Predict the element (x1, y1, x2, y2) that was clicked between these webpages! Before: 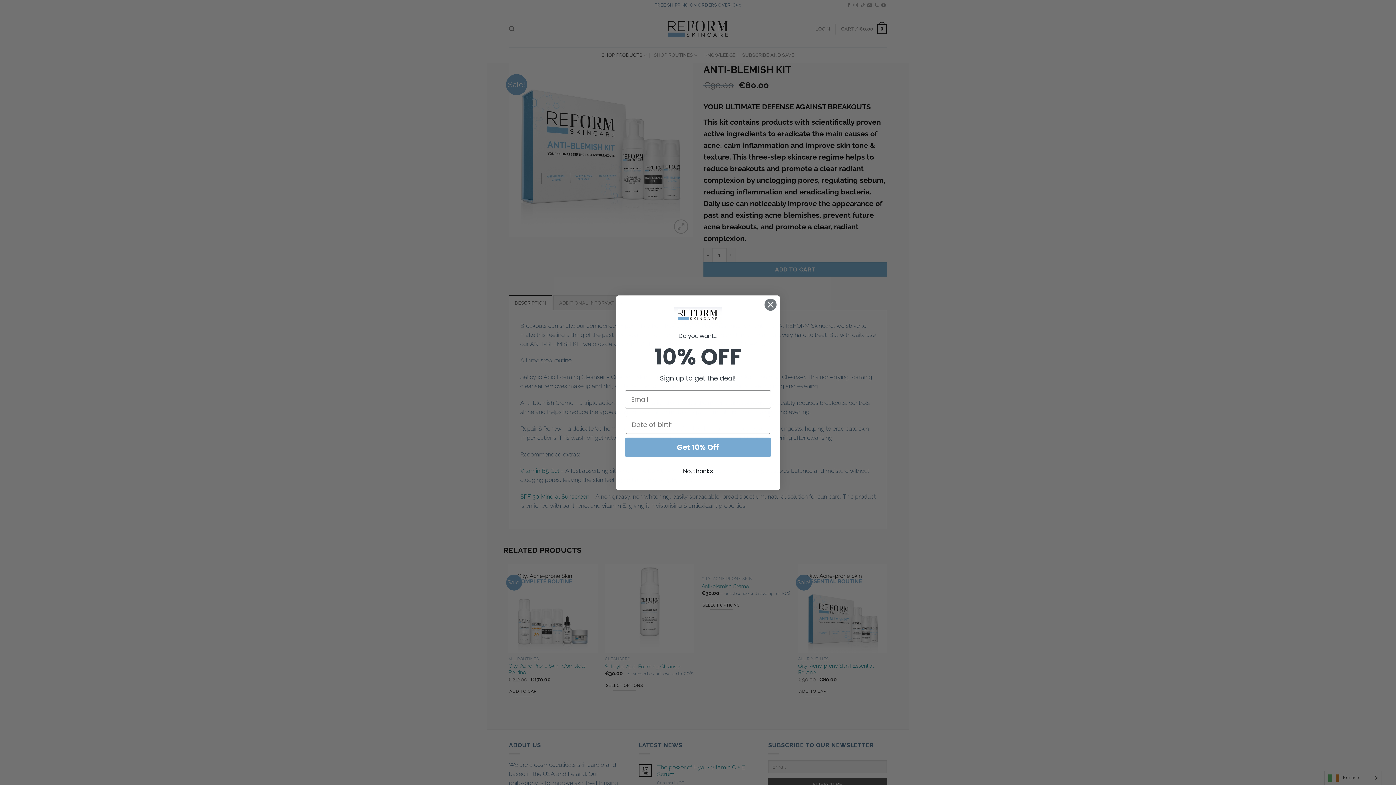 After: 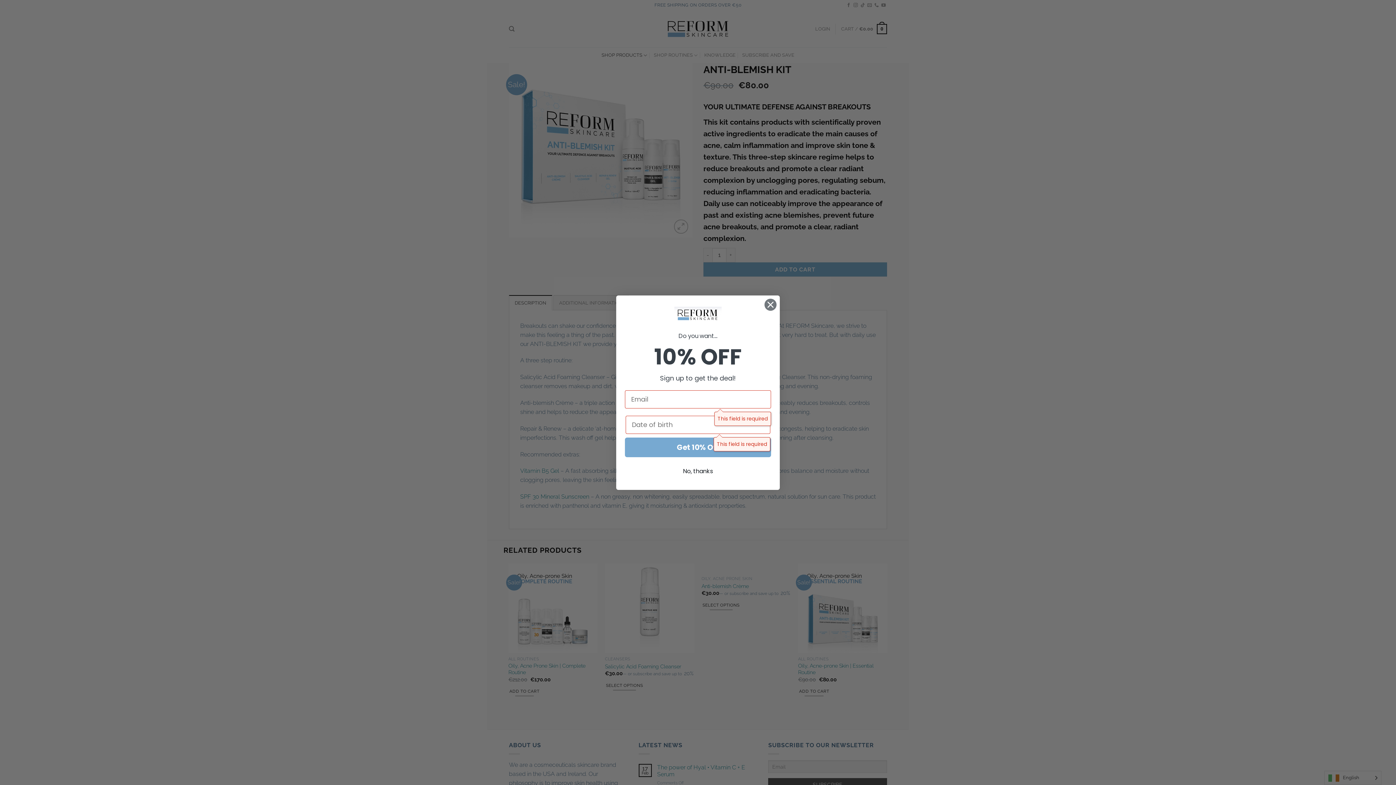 Action: bbox: (625, 437, 771, 457) label: Get 10% Off